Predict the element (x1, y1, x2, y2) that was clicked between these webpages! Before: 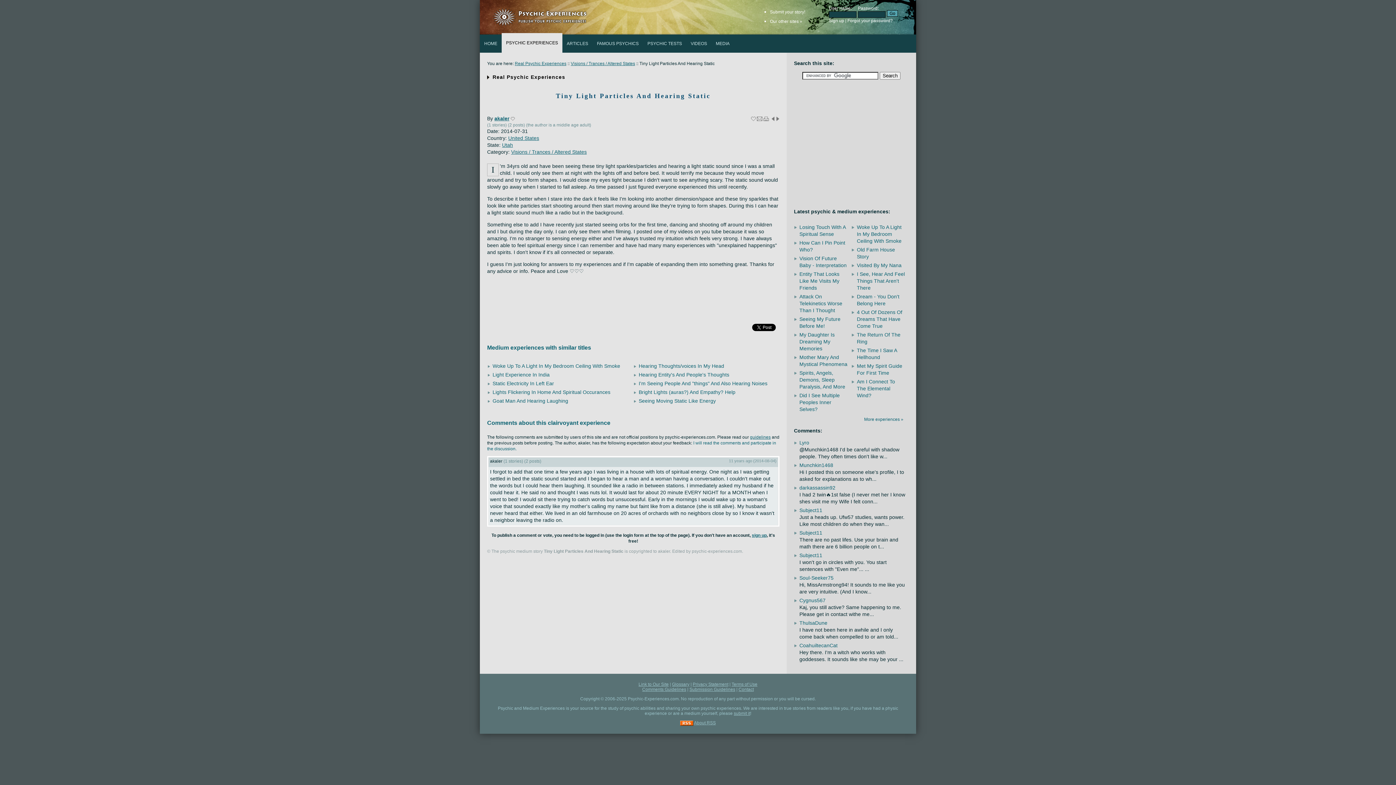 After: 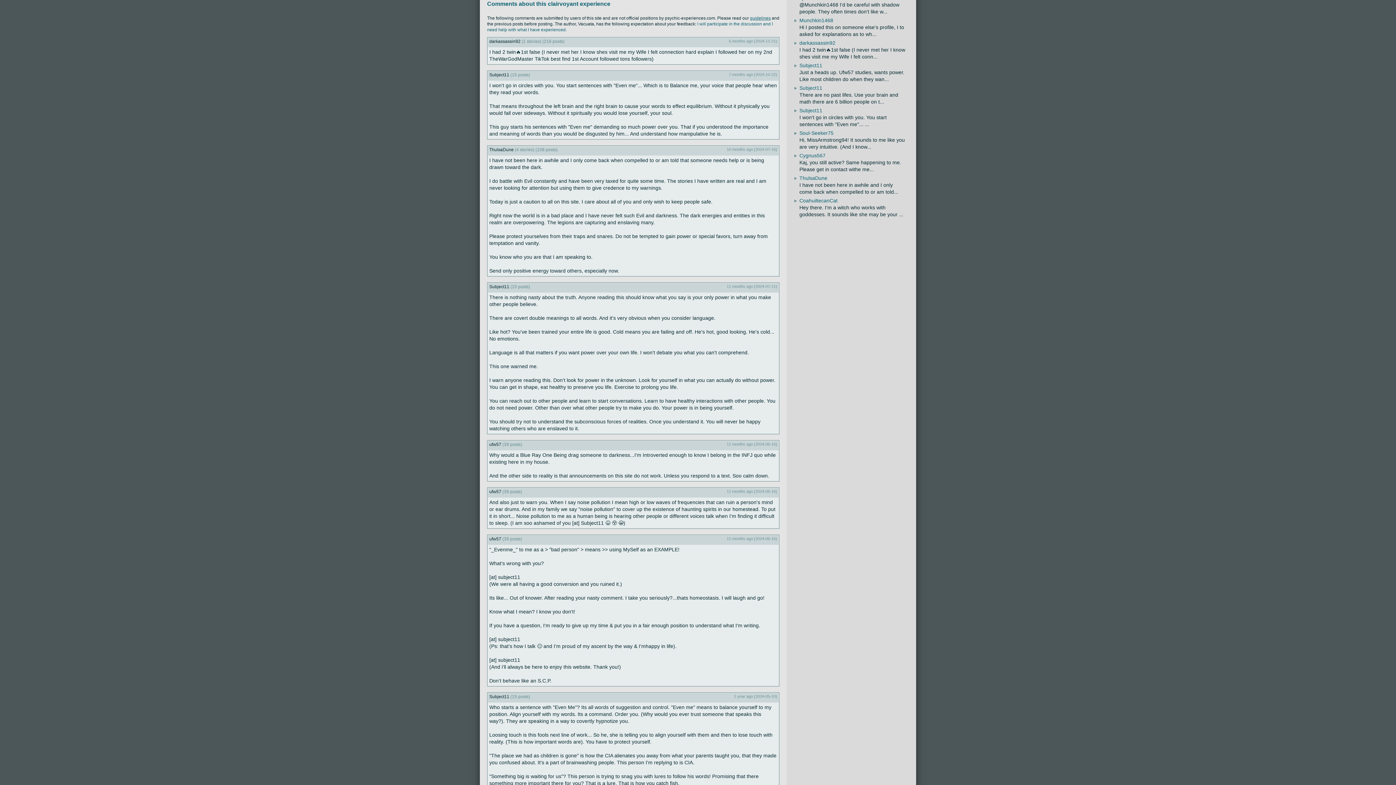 Action: label: darkassassin92 bbox: (799, 485, 835, 490)